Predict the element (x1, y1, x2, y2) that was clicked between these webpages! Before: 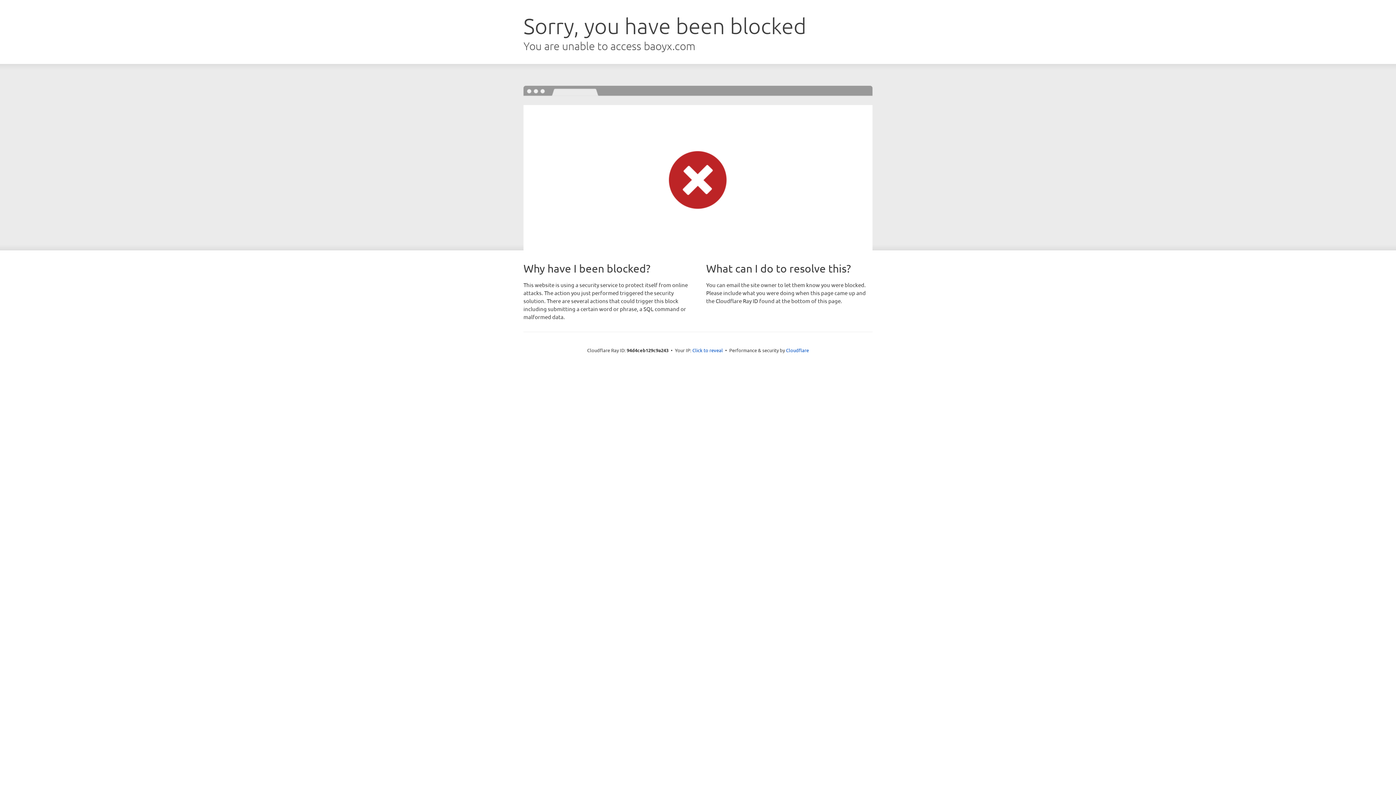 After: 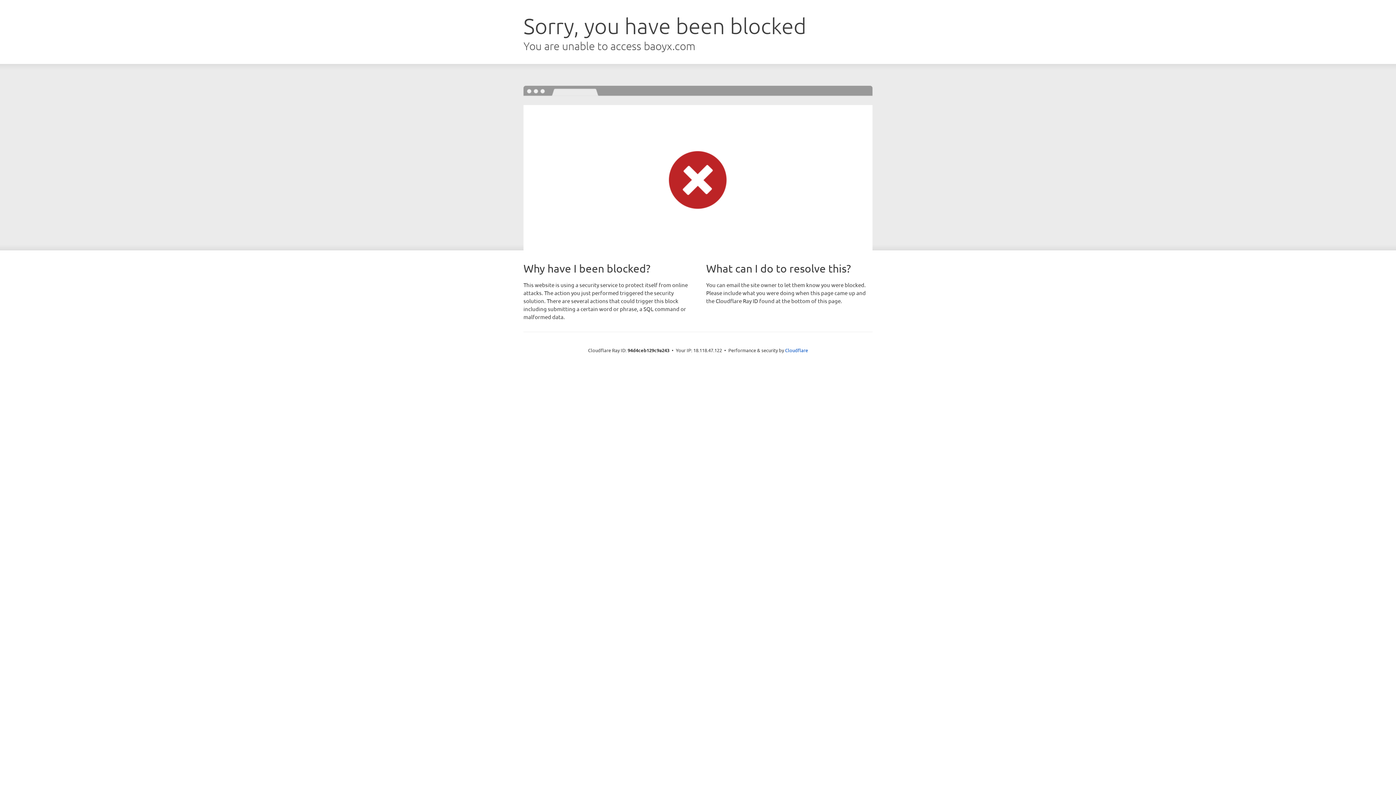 Action: label: Click to reveal bbox: (692, 346, 723, 353)